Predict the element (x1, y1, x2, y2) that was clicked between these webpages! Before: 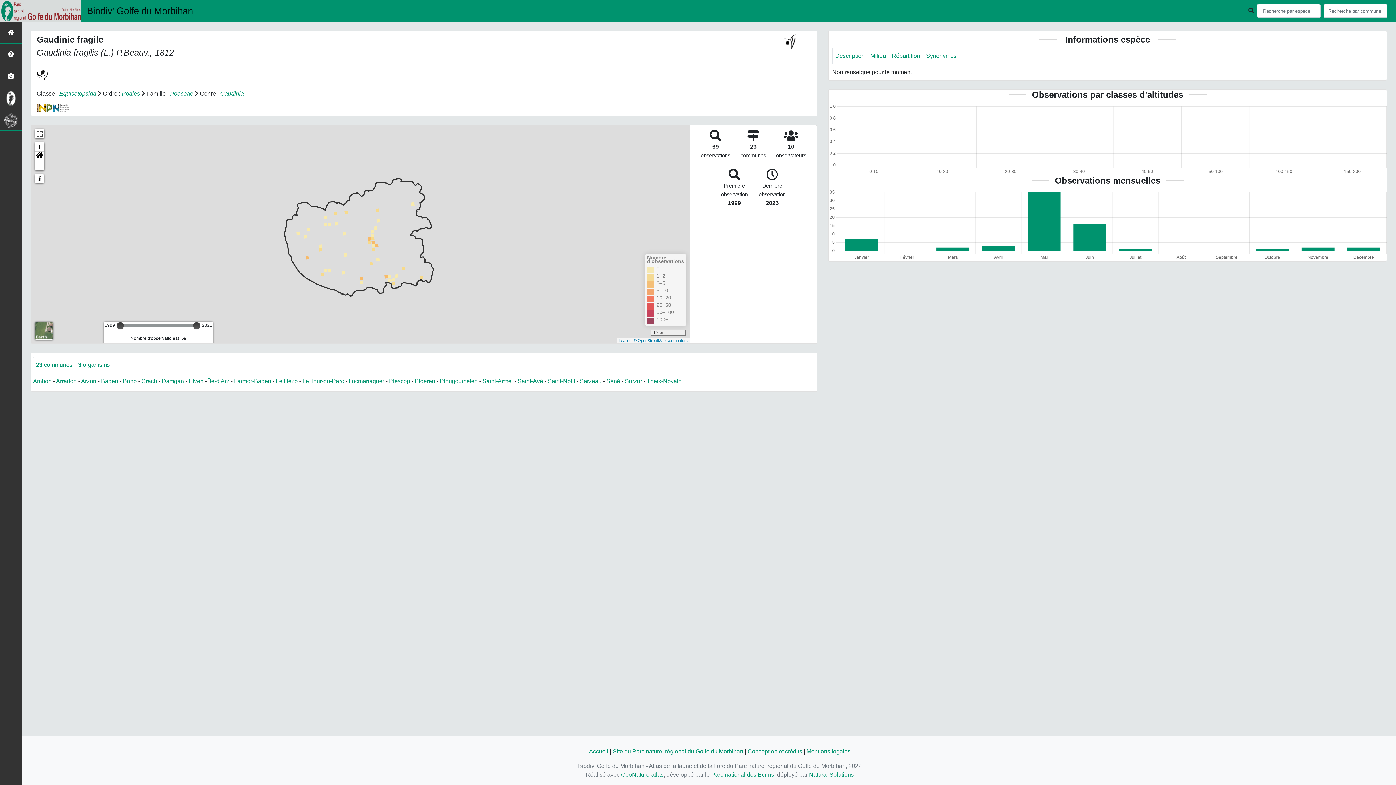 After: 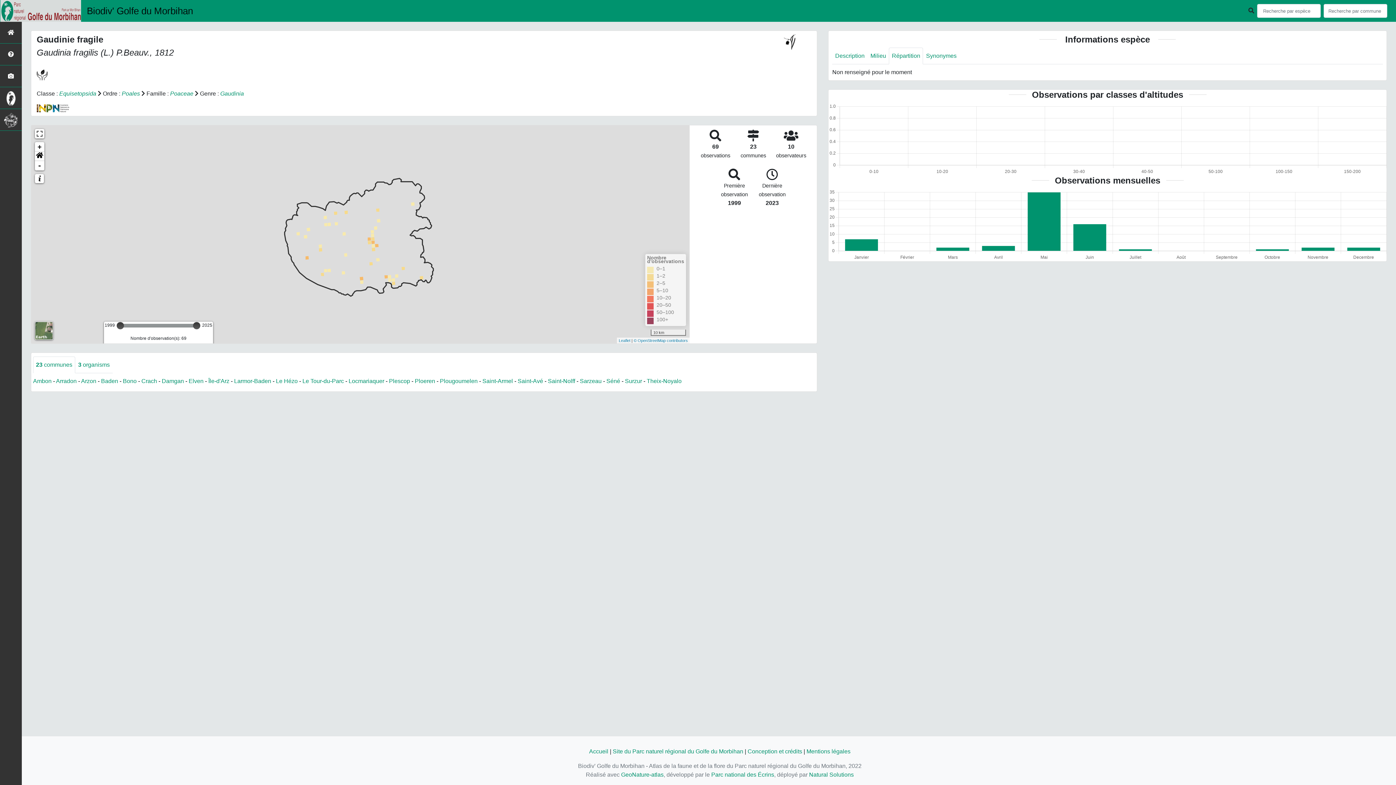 Action: label: Répartition bbox: (889, 47, 923, 64)